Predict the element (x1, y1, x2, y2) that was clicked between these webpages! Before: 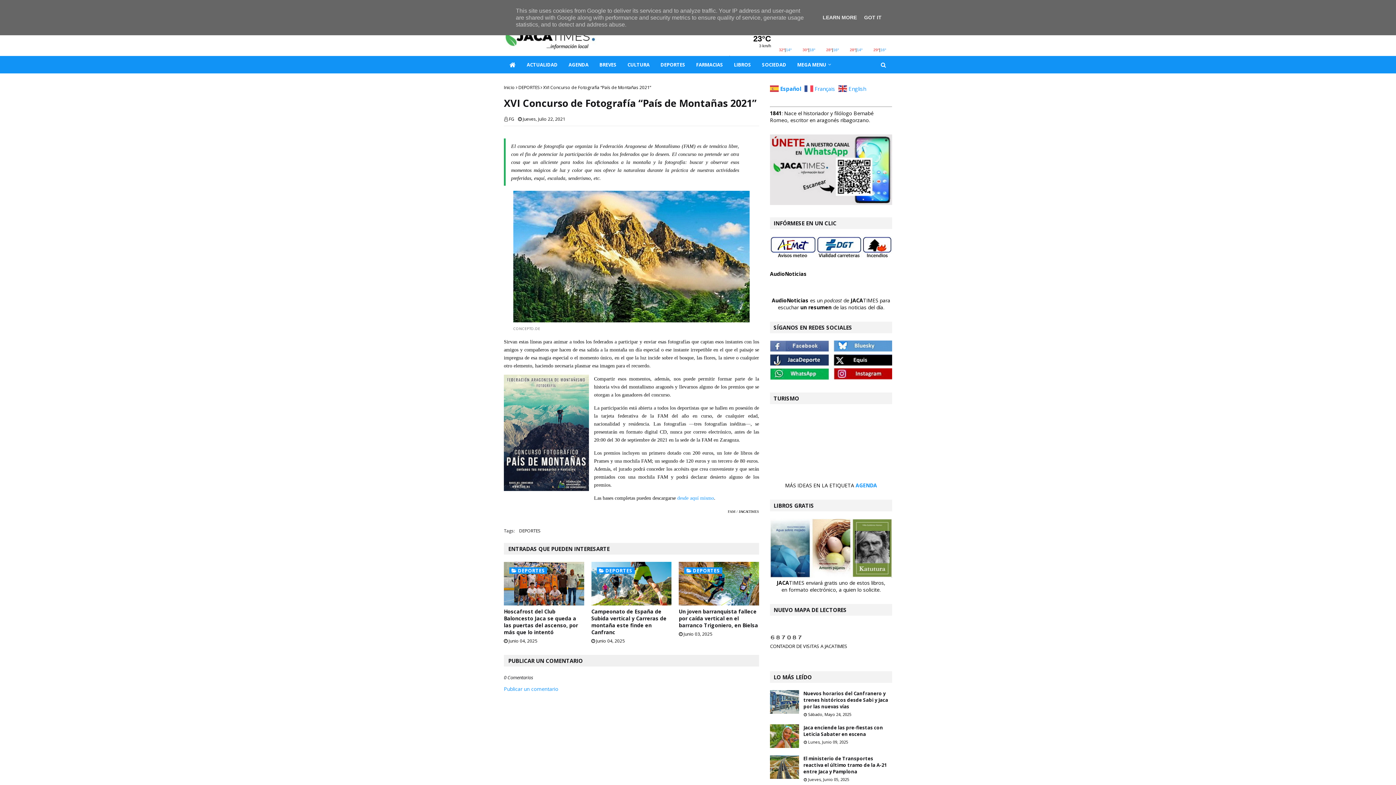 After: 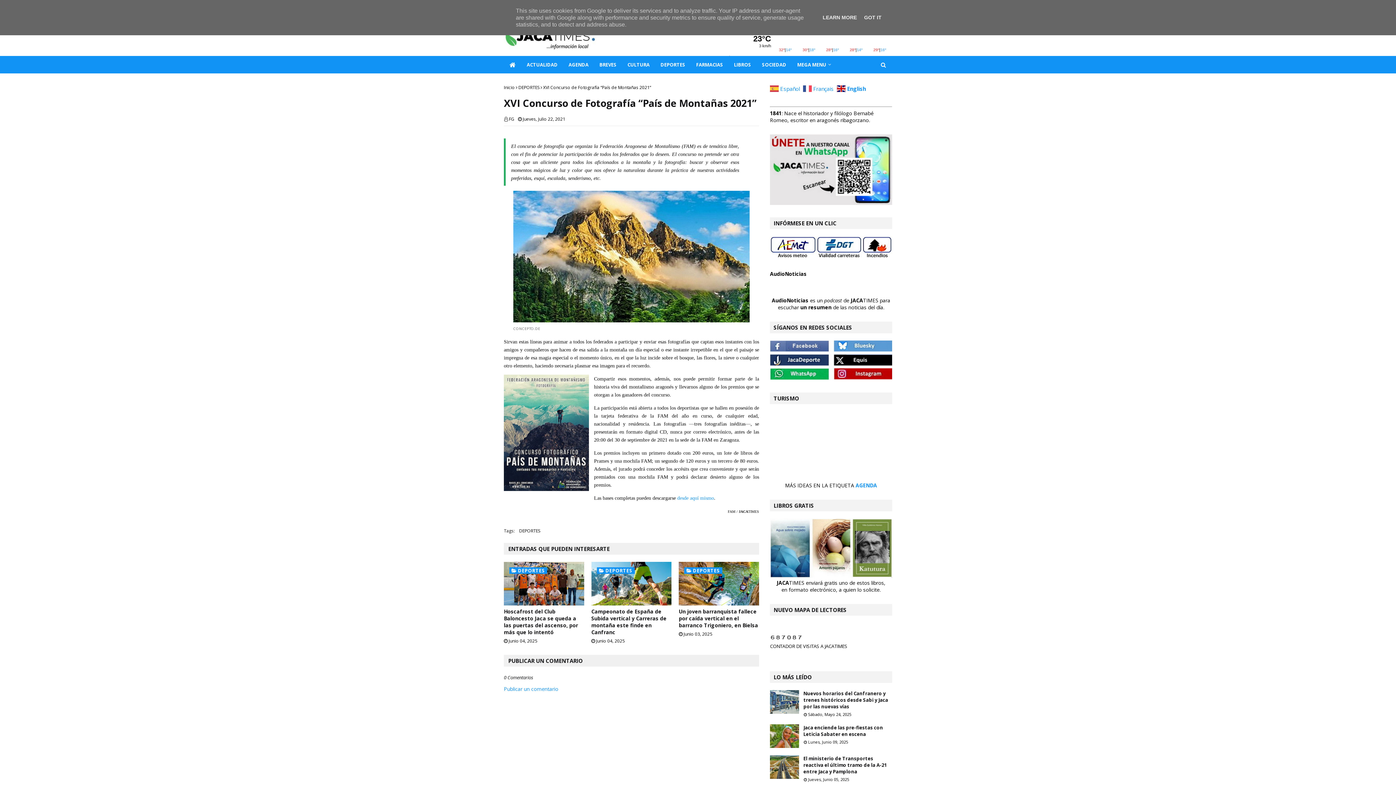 Action: label:  English bbox: (838, 84, 868, 91)